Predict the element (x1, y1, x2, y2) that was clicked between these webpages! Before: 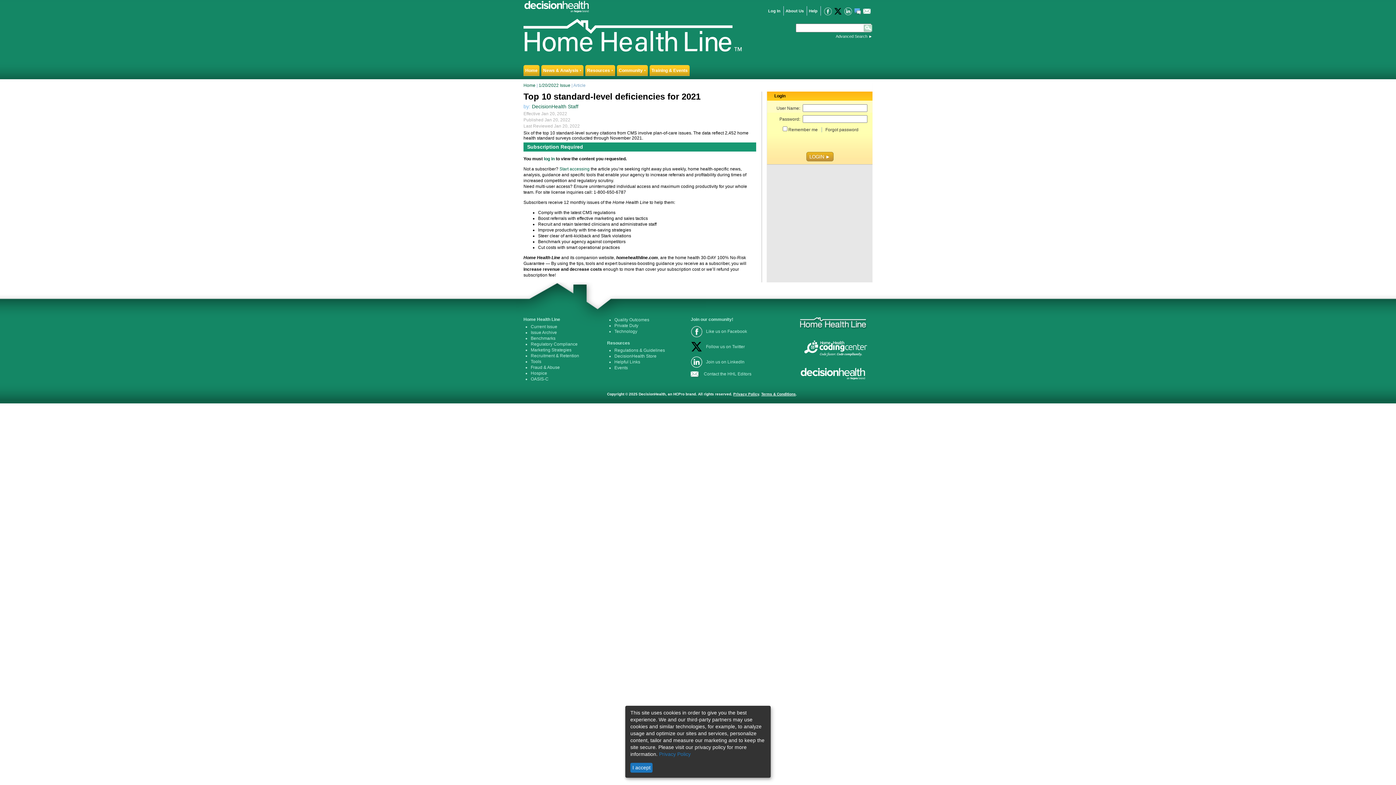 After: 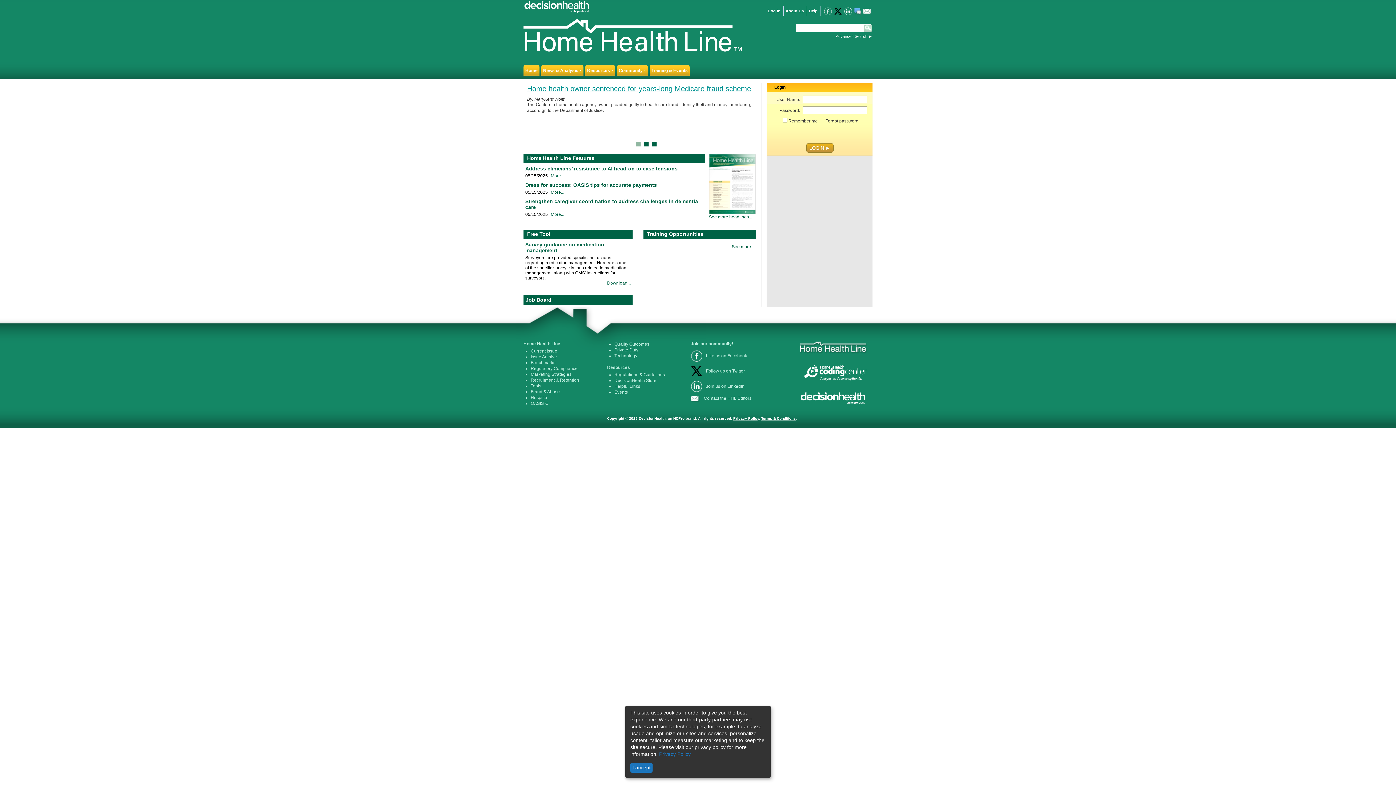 Action: label: Home bbox: (523, 65, 539, 76)